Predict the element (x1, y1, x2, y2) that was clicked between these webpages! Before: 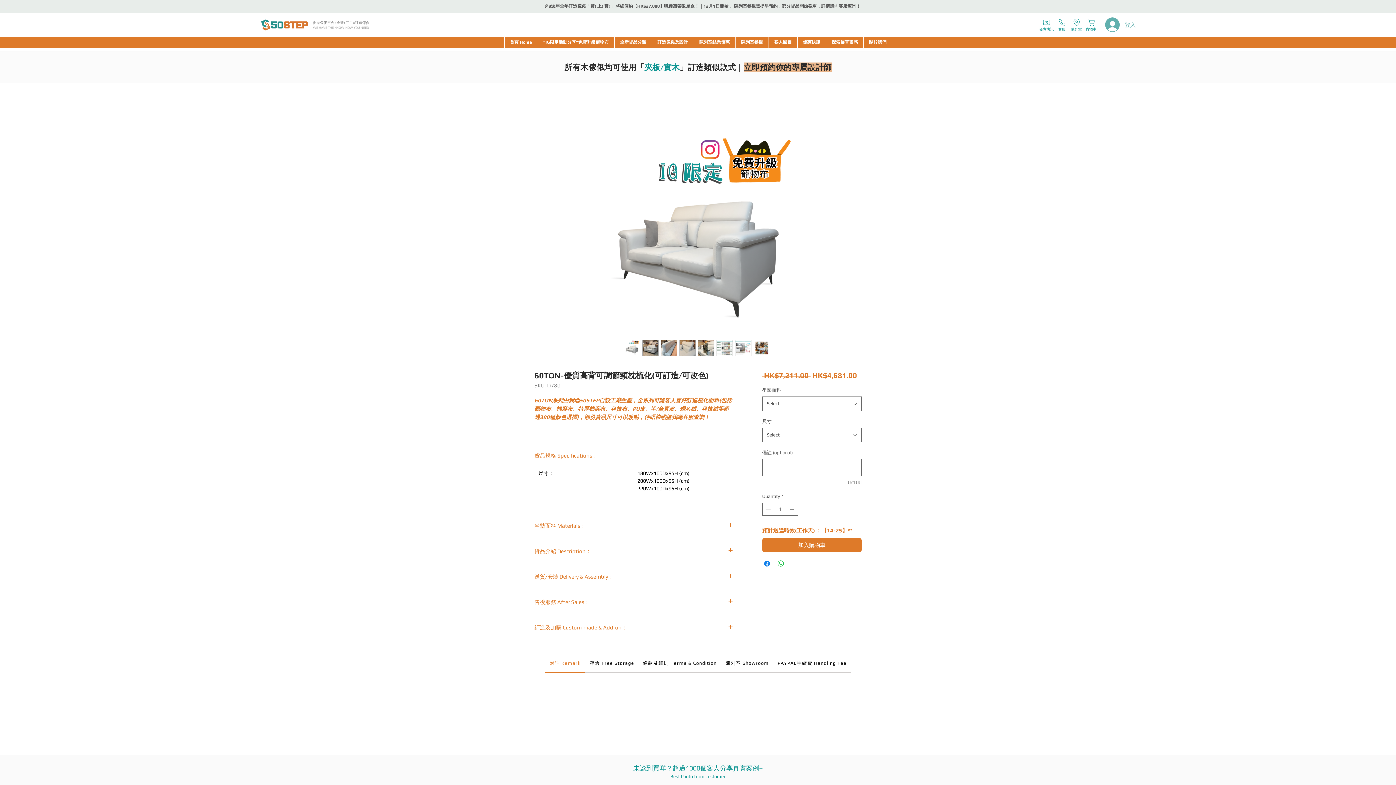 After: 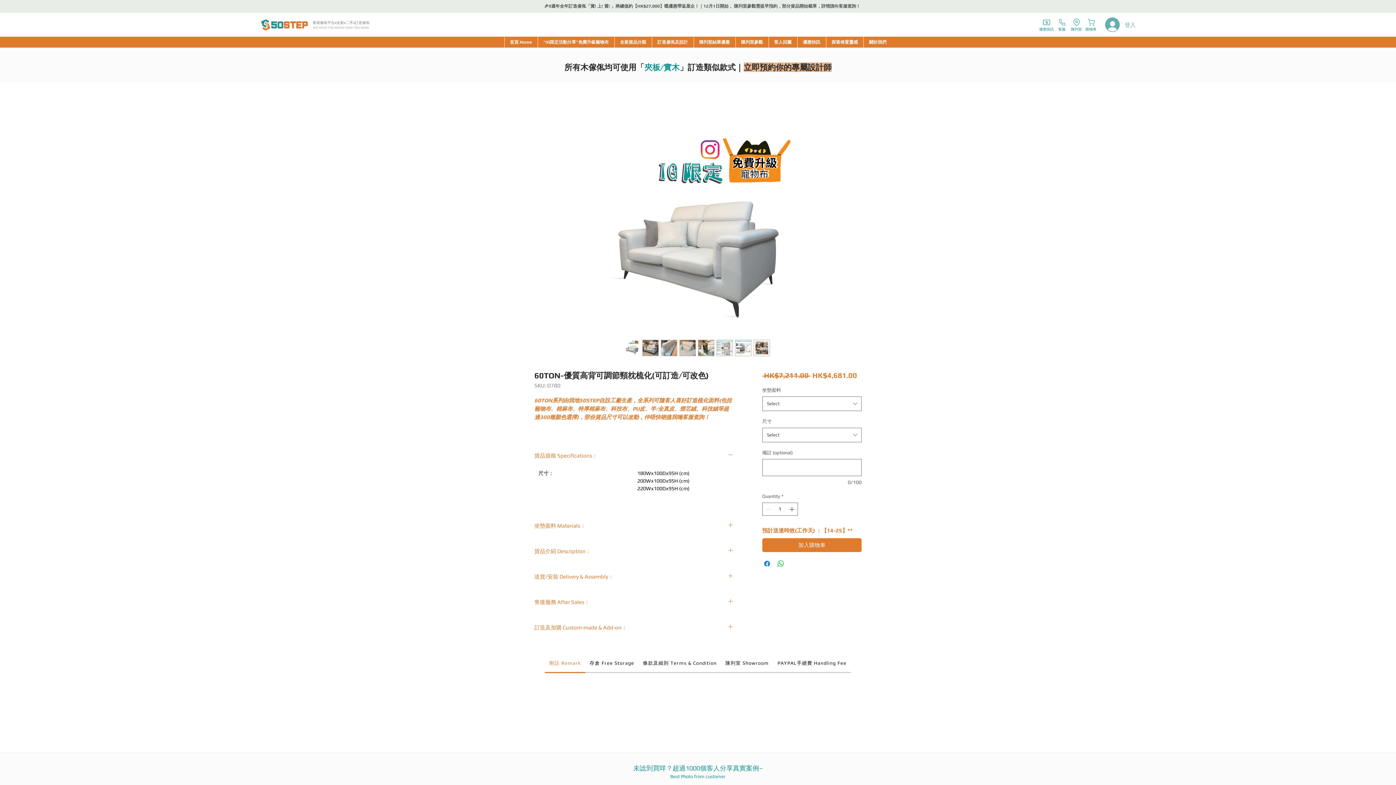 Action: label: 訂造傢俬及設計 bbox: (651, 36, 693, 47)